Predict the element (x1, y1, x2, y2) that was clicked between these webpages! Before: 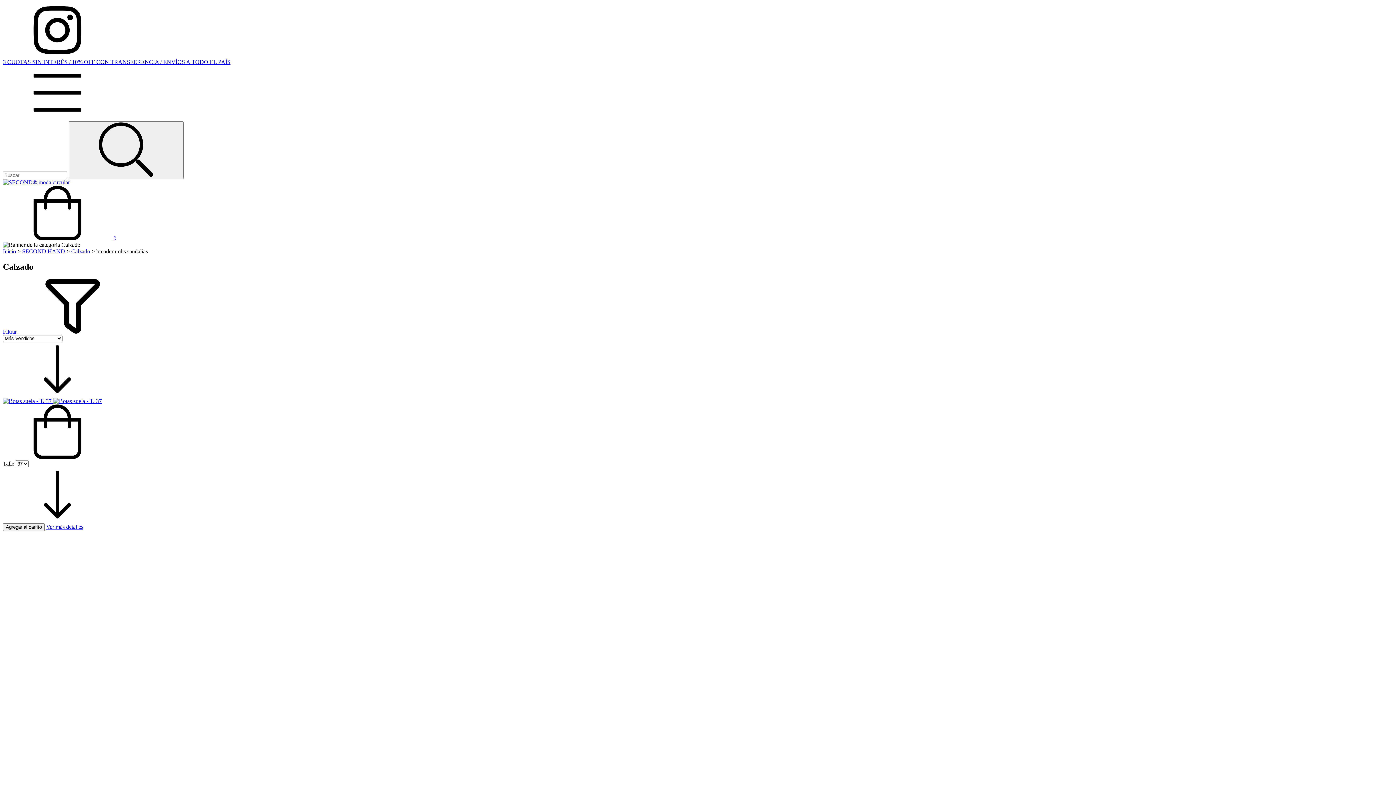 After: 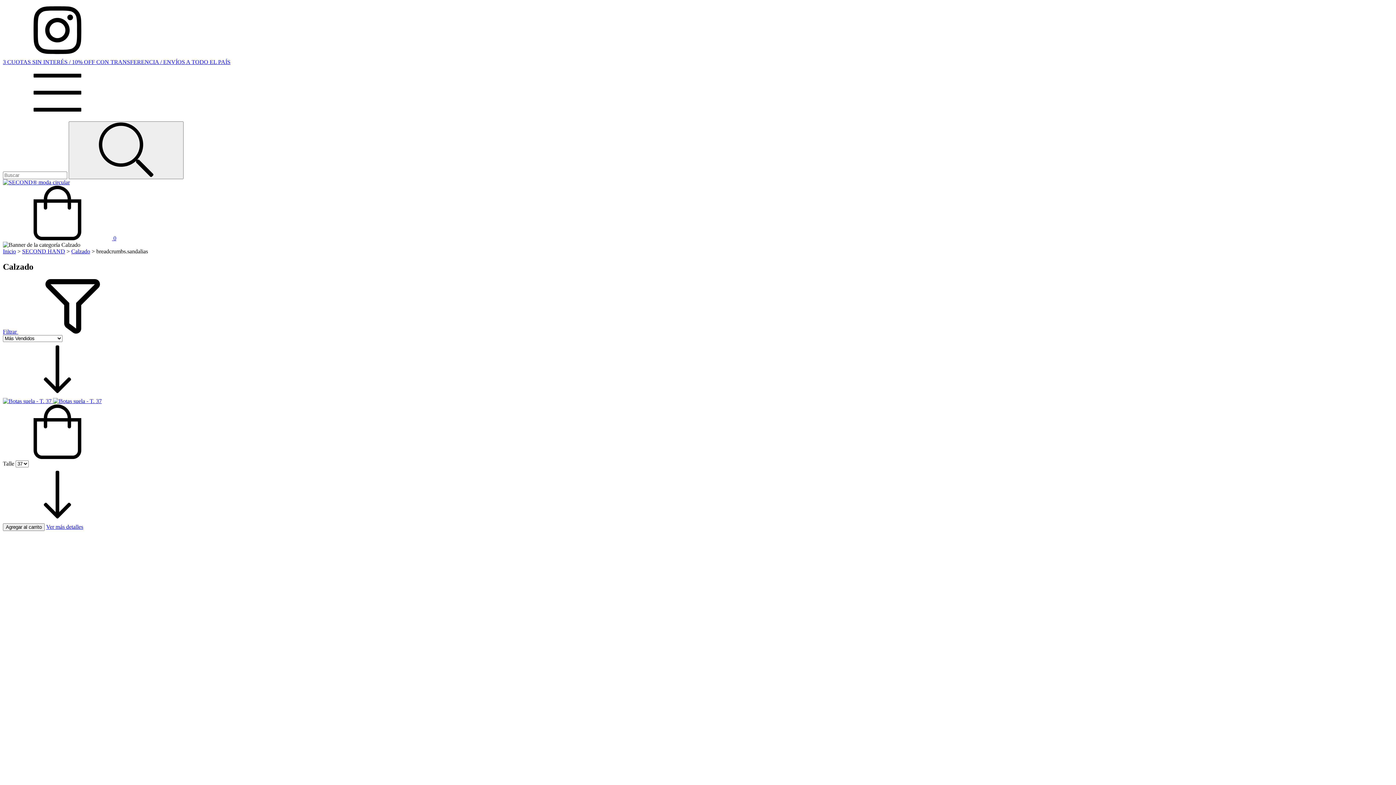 Action: label: Compra rápida de Botas suela - T. 37 bbox: (2, 454, 112, 460)